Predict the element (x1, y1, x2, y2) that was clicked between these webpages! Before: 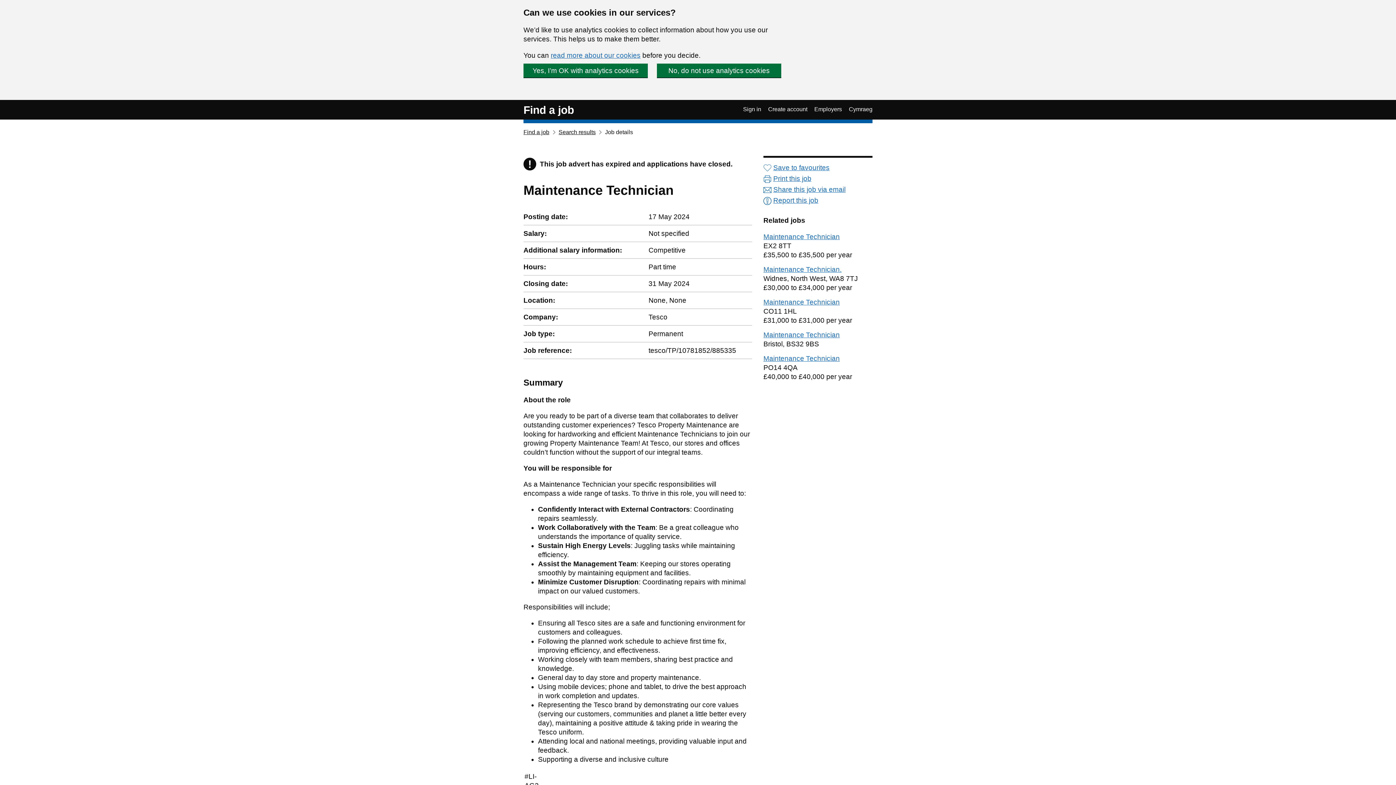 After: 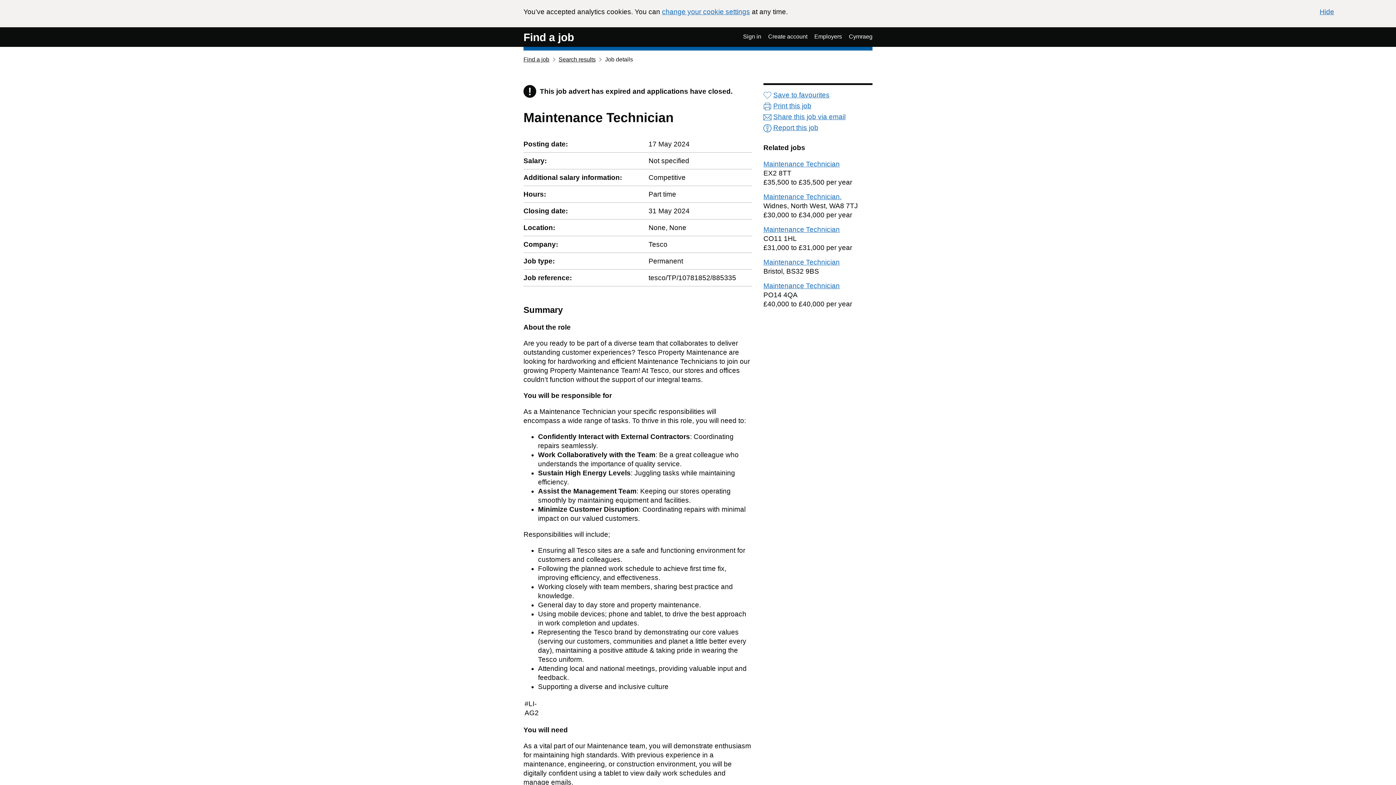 Action: label: Yes, I’m OK with analytics cookies bbox: (523, 63, 648, 77)